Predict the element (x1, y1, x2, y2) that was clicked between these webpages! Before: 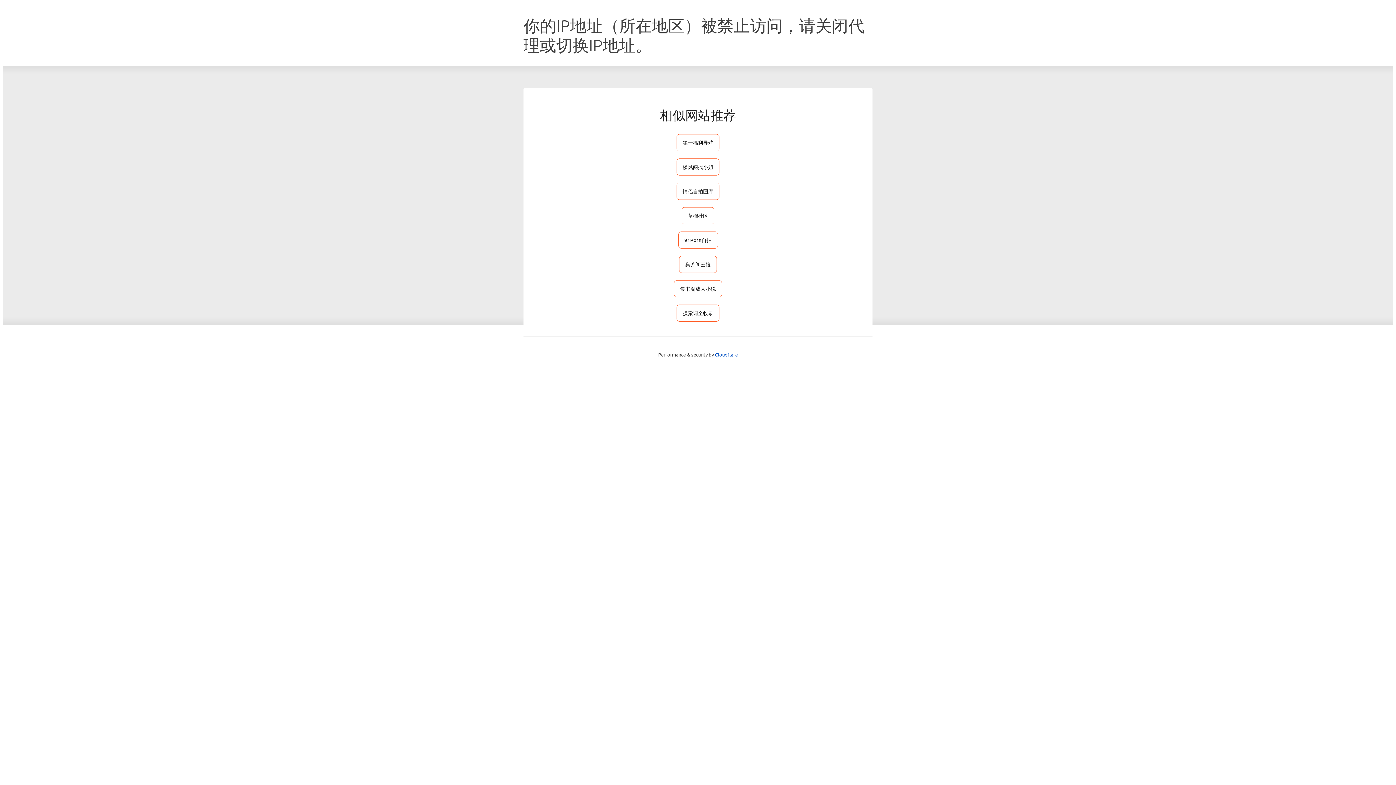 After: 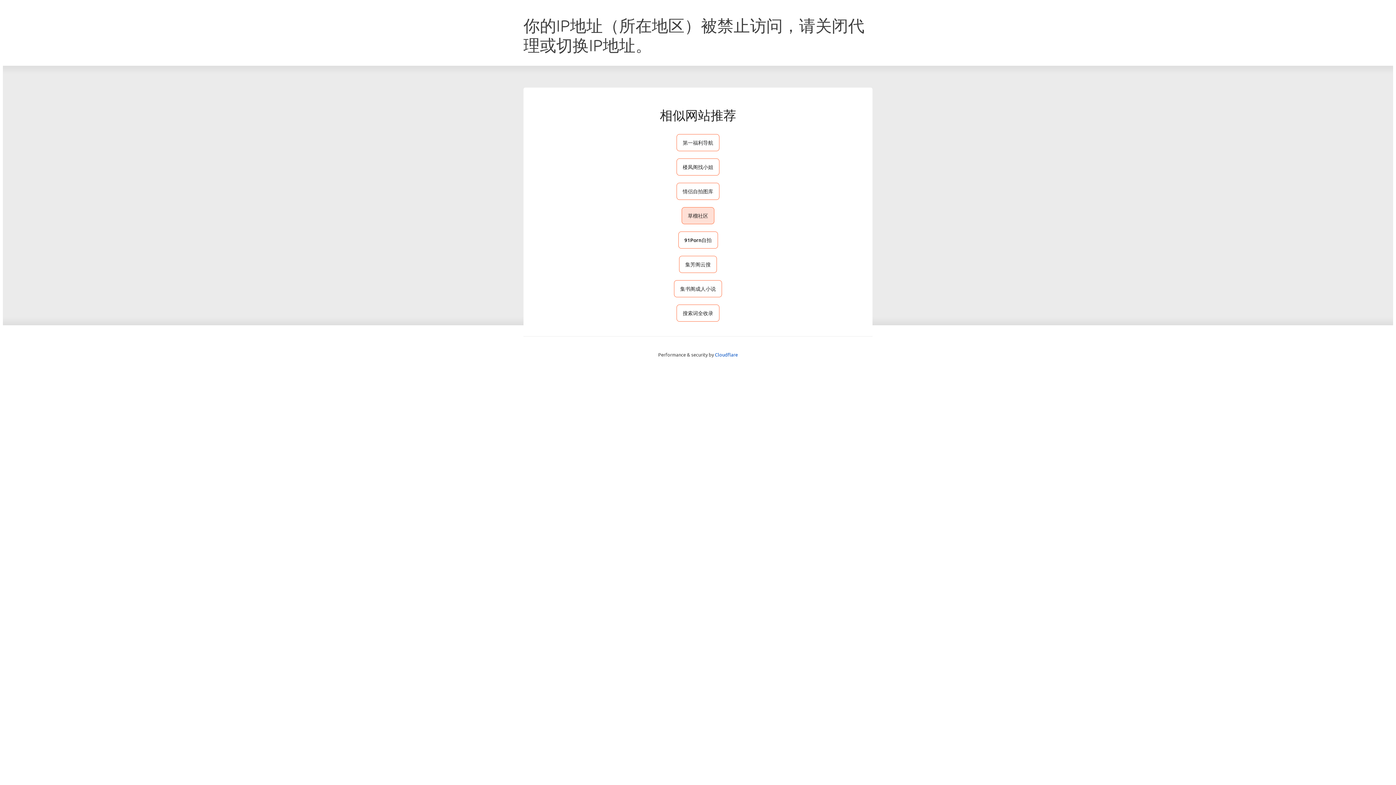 Action: label: 草榴社区 bbox: (681, 207, 714, 224)